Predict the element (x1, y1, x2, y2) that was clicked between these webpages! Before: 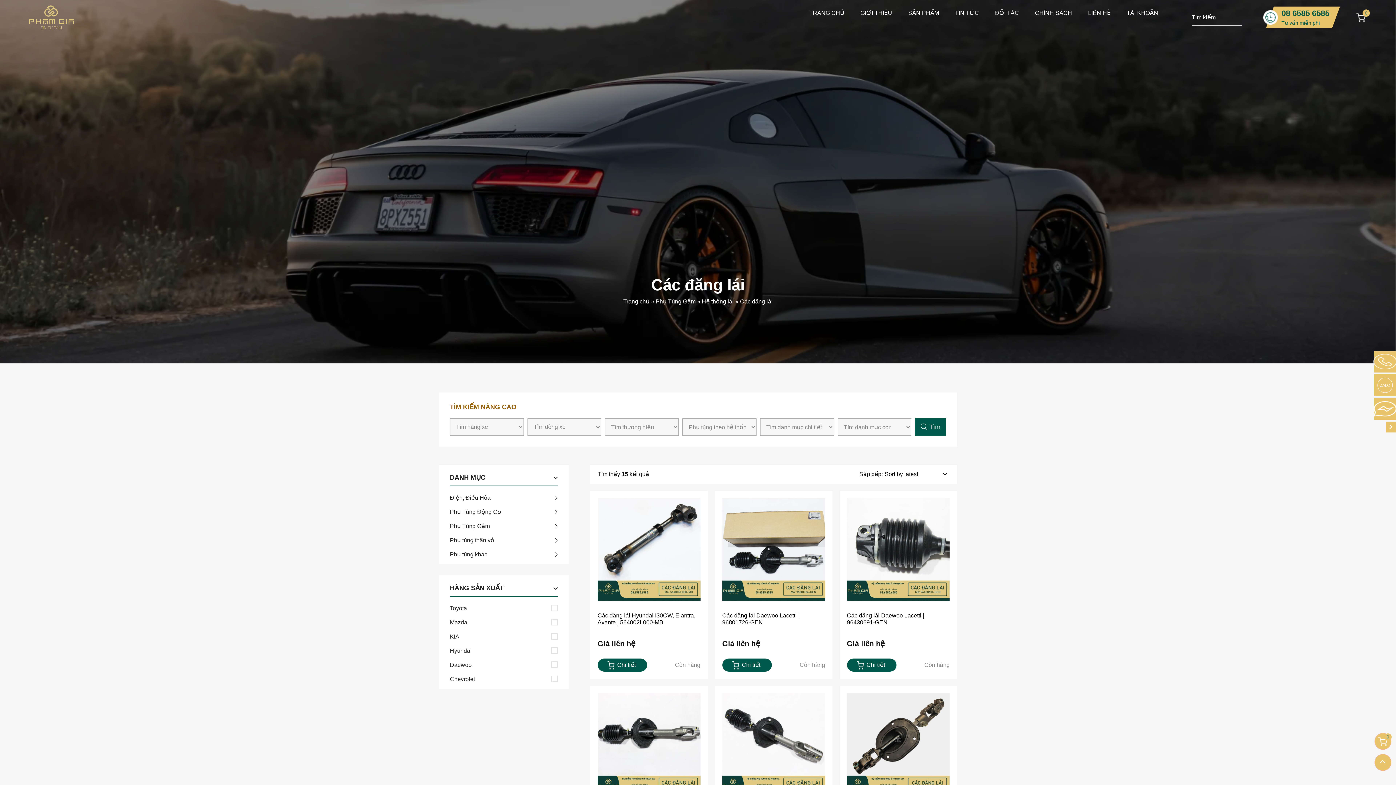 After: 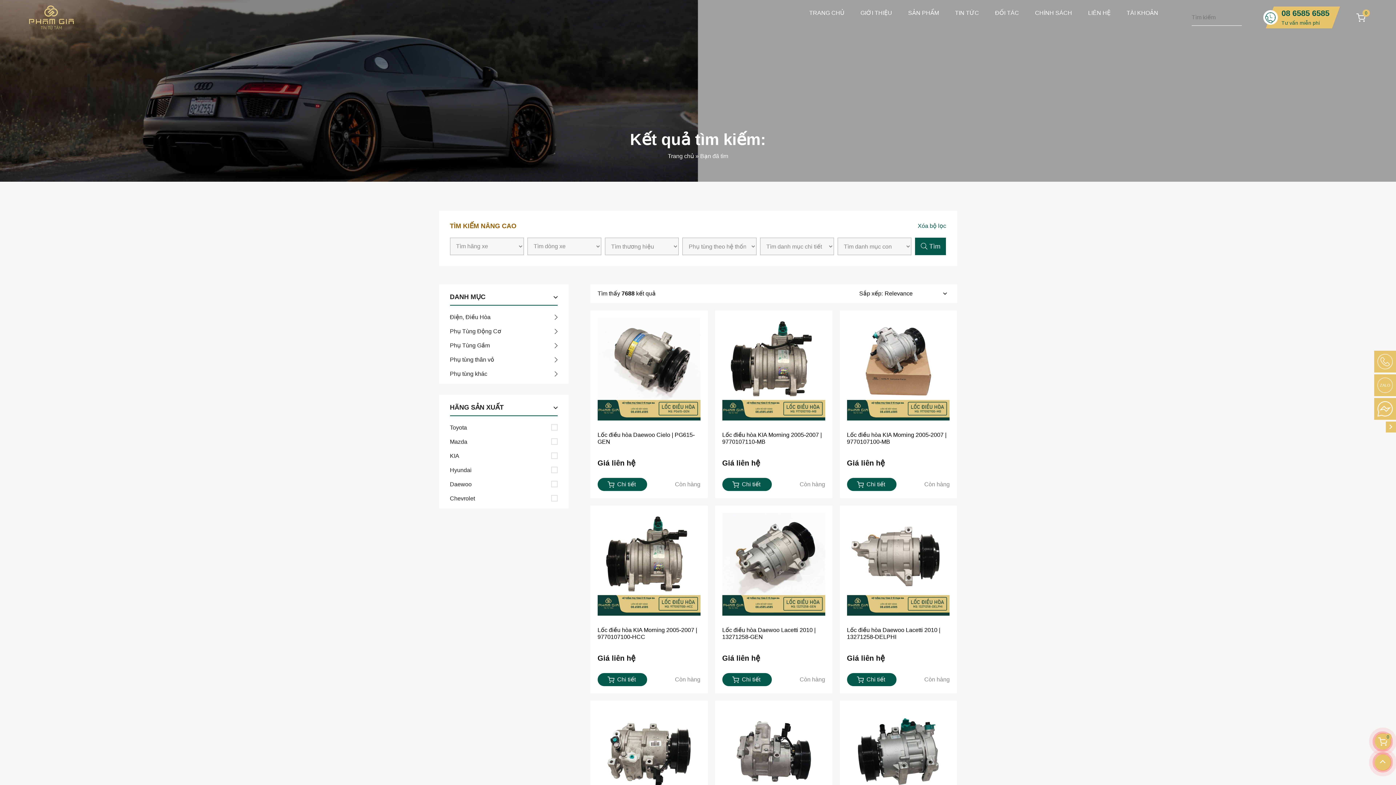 Action: bbox: (915, 418, 946, 436) label:  Tìm